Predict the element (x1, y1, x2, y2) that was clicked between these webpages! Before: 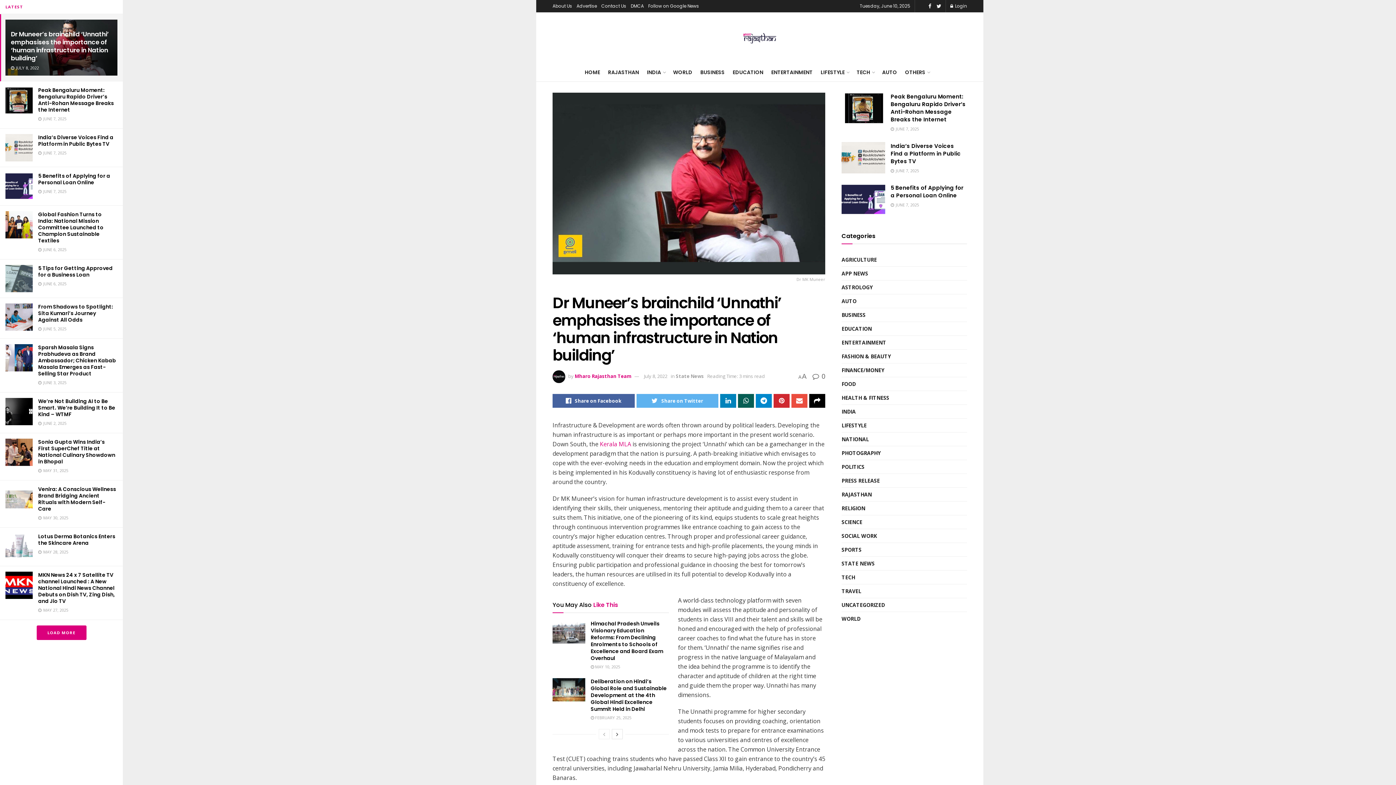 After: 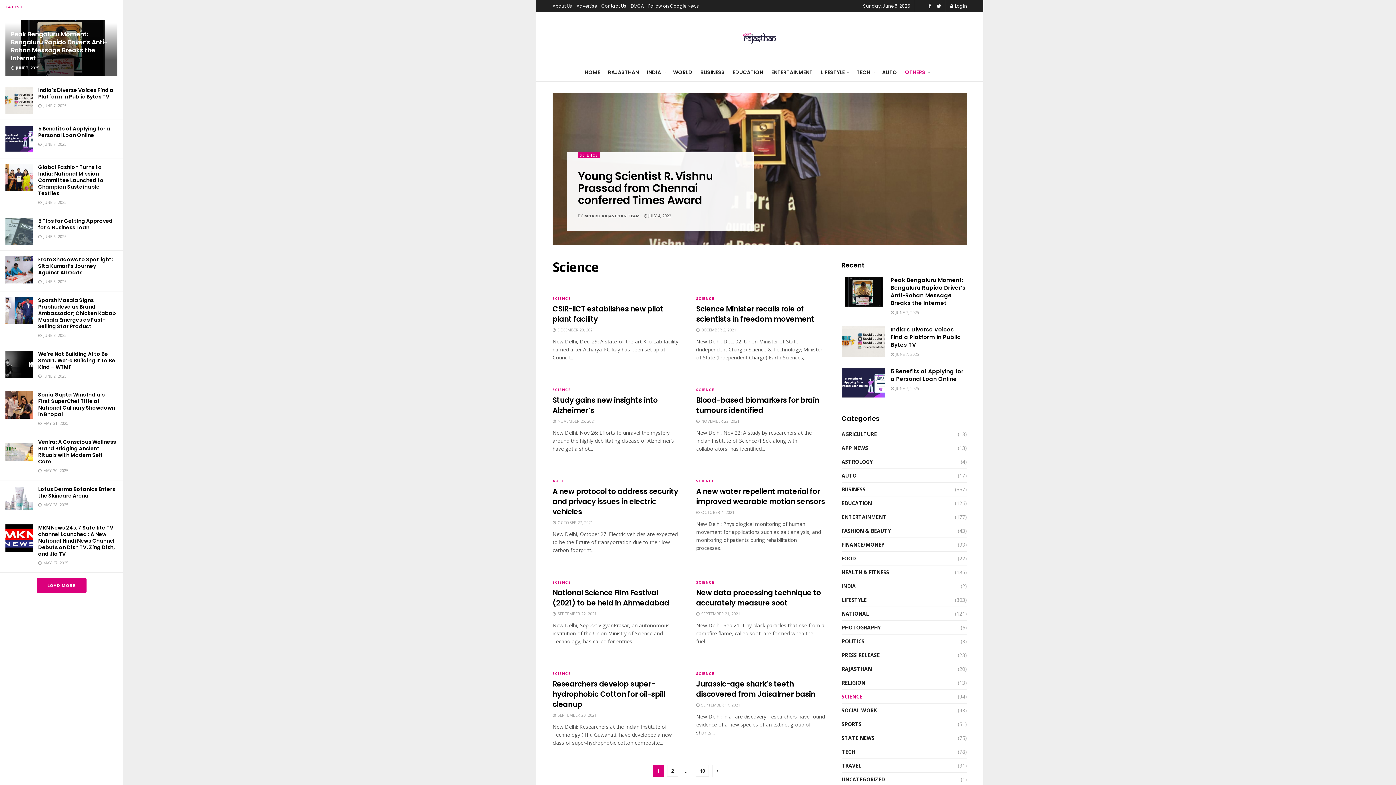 Action: label: SCIENCE bbox: (841, 517, 862, 526)